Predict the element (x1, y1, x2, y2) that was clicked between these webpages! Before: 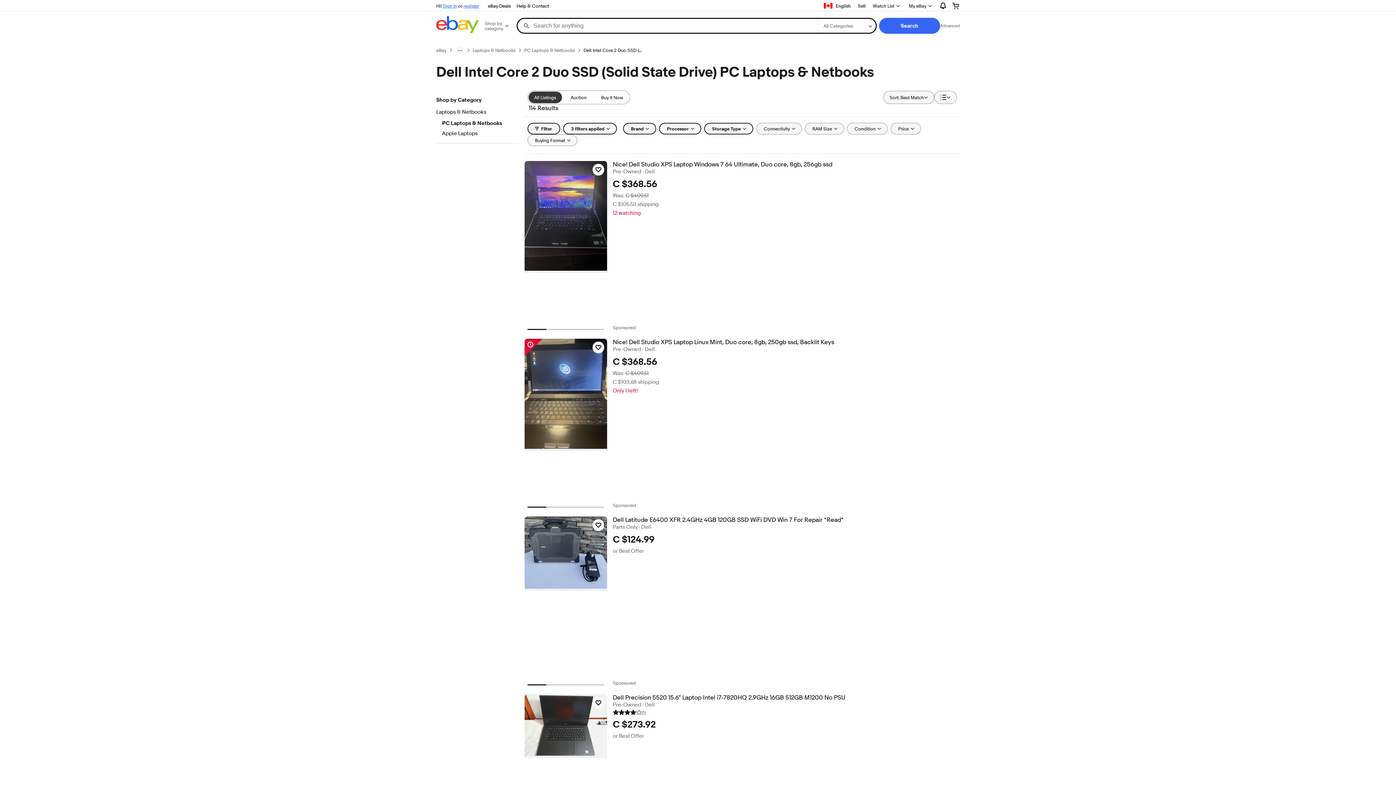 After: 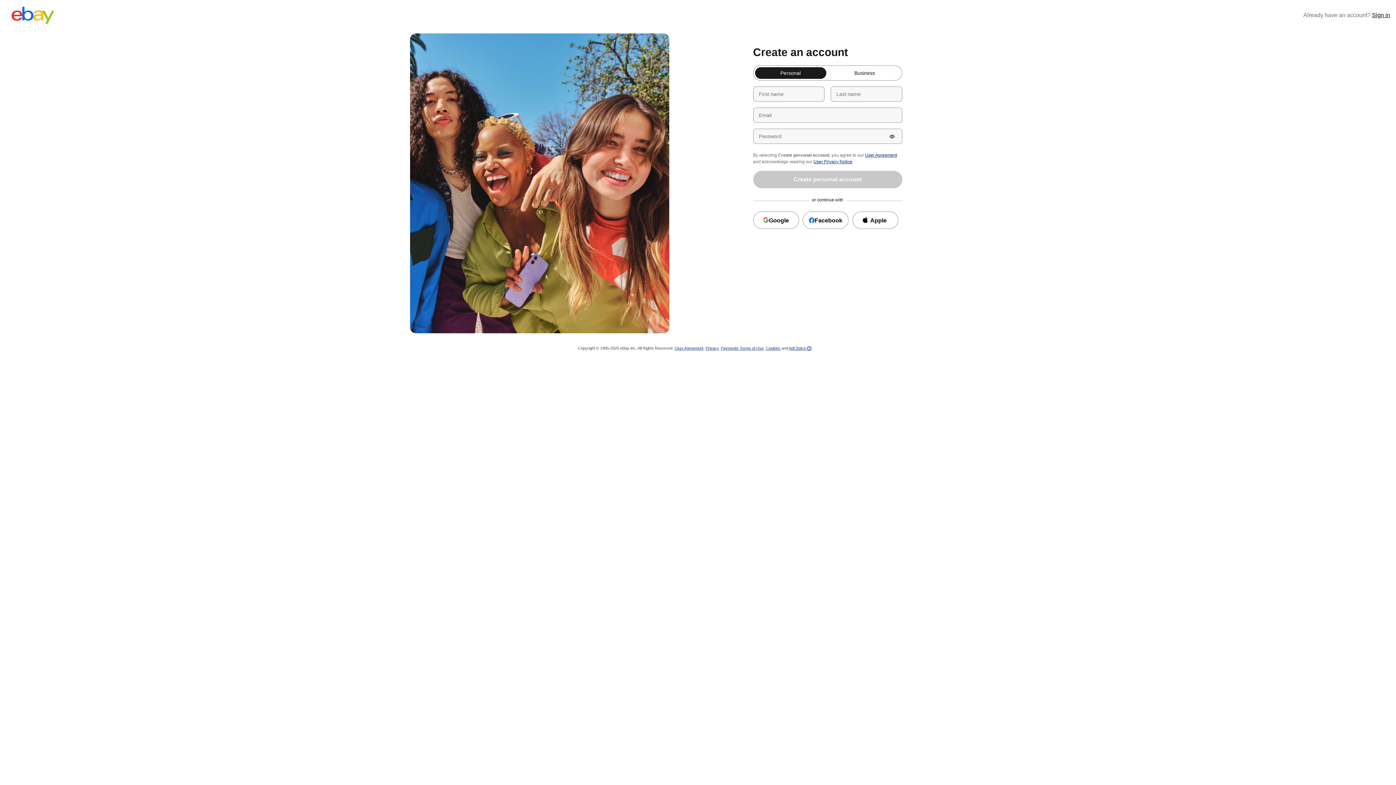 Action: label: register bbox: (463, 2, 479, 8)